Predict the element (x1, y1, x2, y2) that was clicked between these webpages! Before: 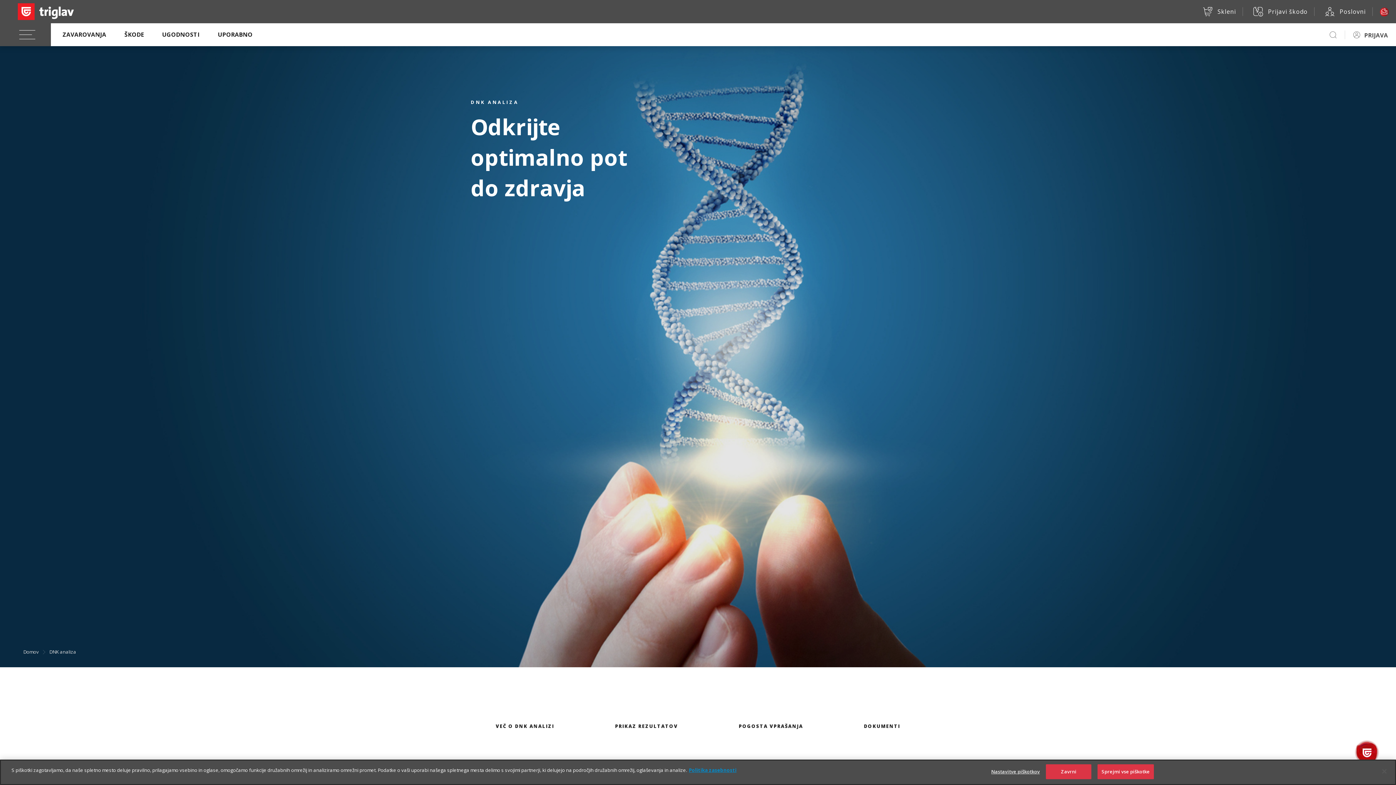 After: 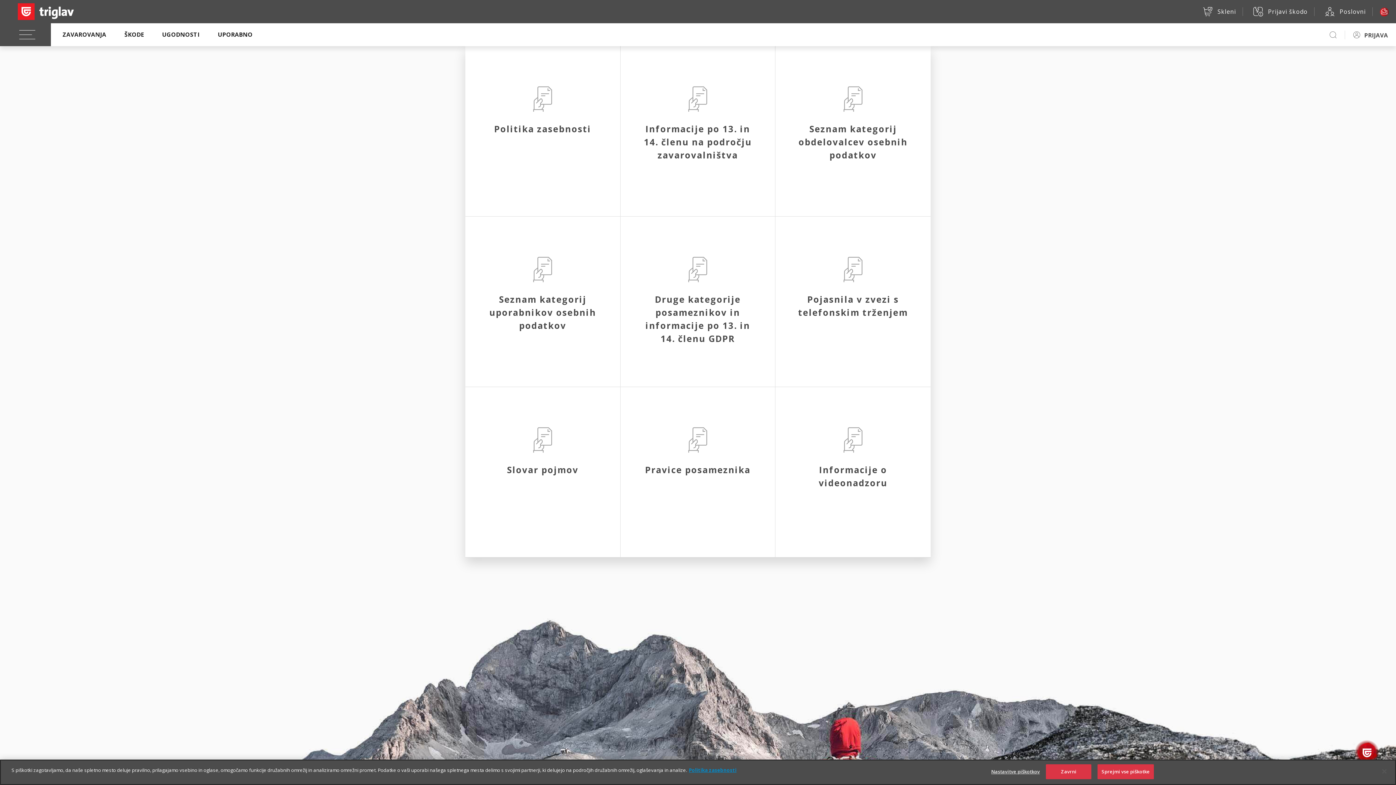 Action: bbox: (689, 767, 736, 773) label: Več informacij o zasebnosti